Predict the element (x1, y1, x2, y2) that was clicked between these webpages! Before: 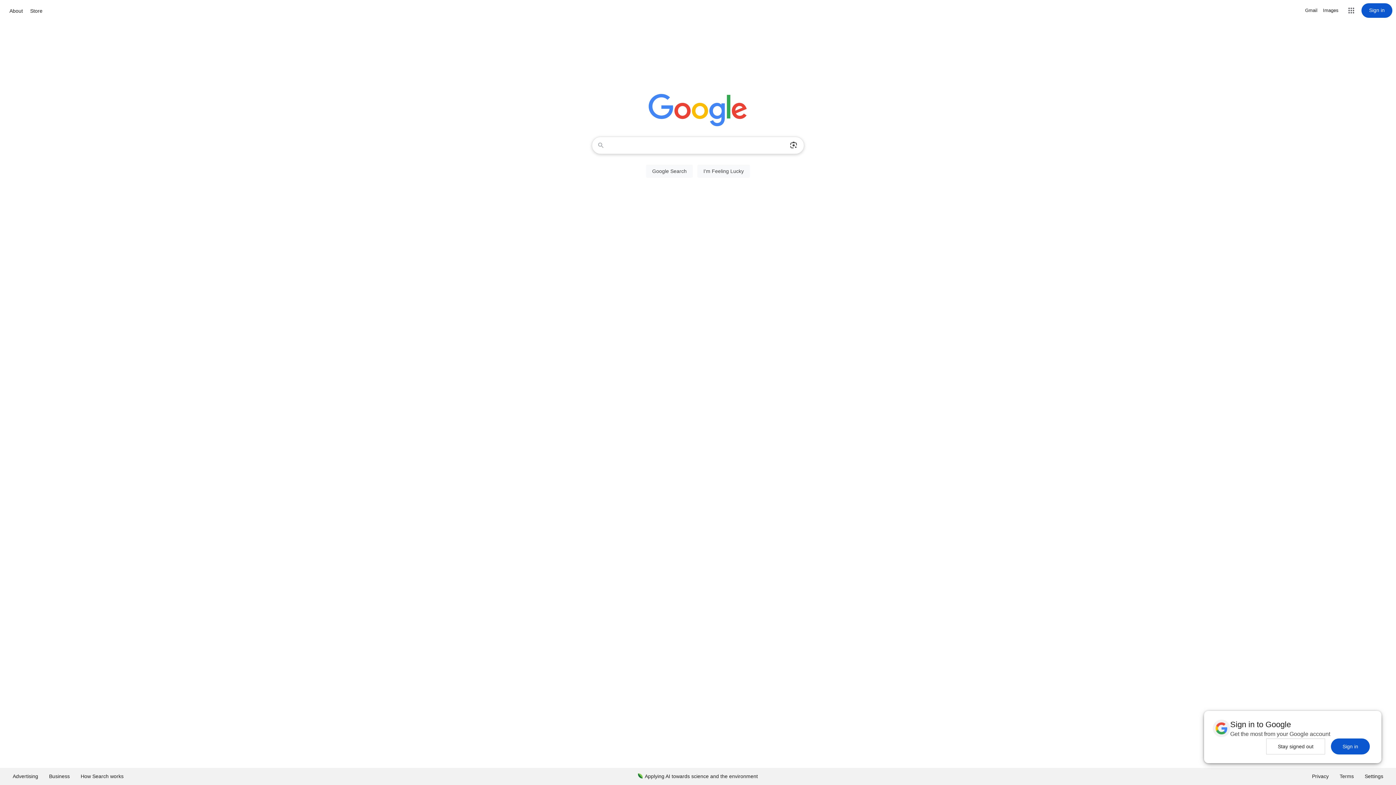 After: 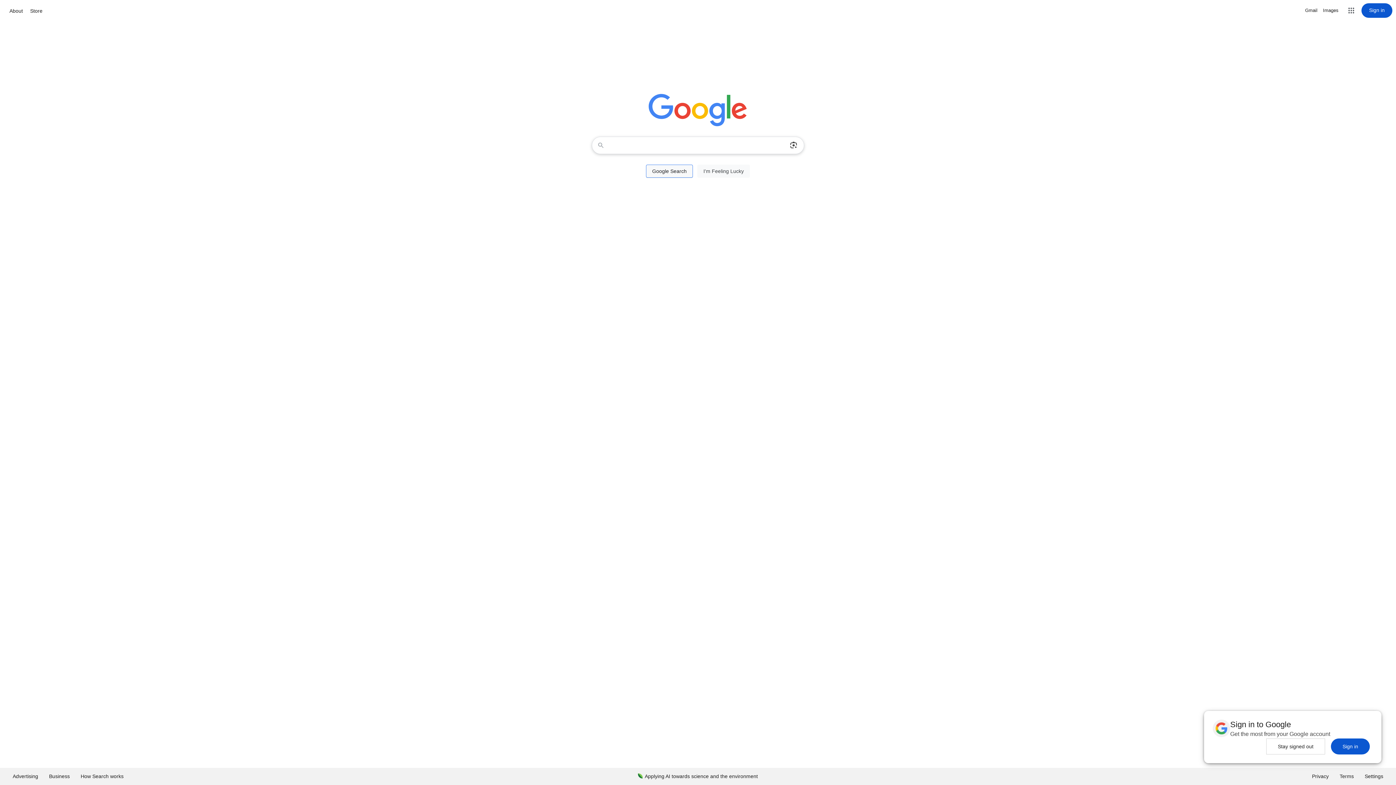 Action: label: Google Search bbox: (646, 164, 693, 177)